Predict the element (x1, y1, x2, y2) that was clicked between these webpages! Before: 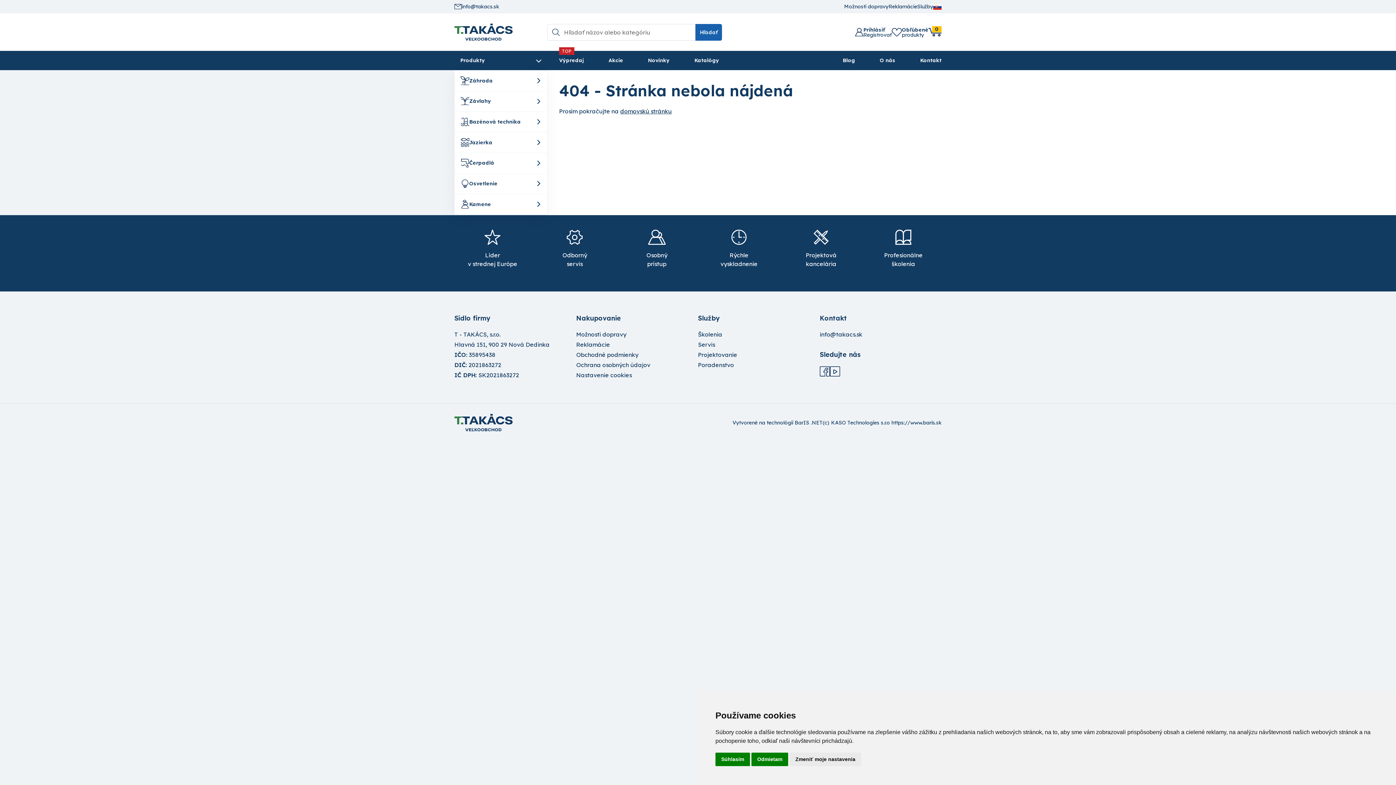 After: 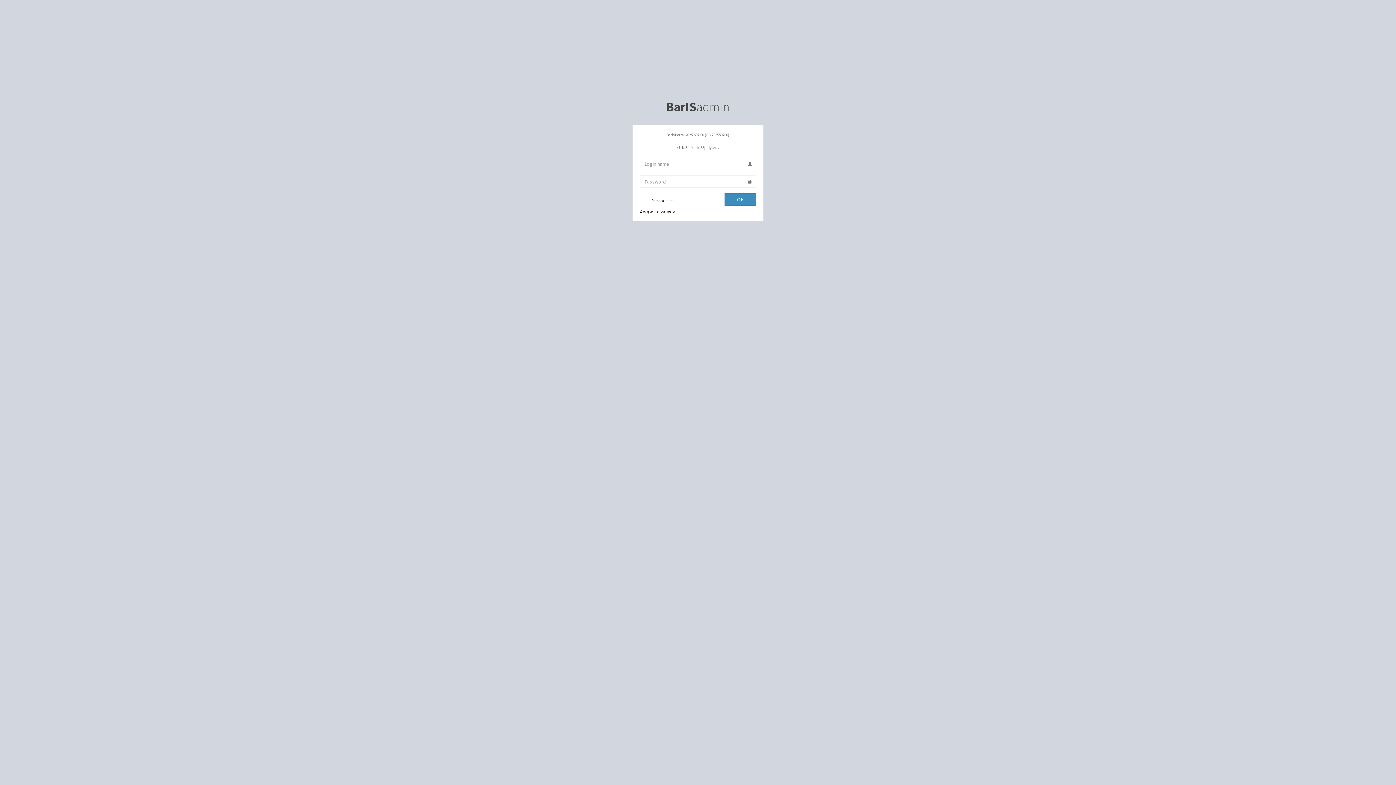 Action: bbox: (732, 419, 736, 426) label: V